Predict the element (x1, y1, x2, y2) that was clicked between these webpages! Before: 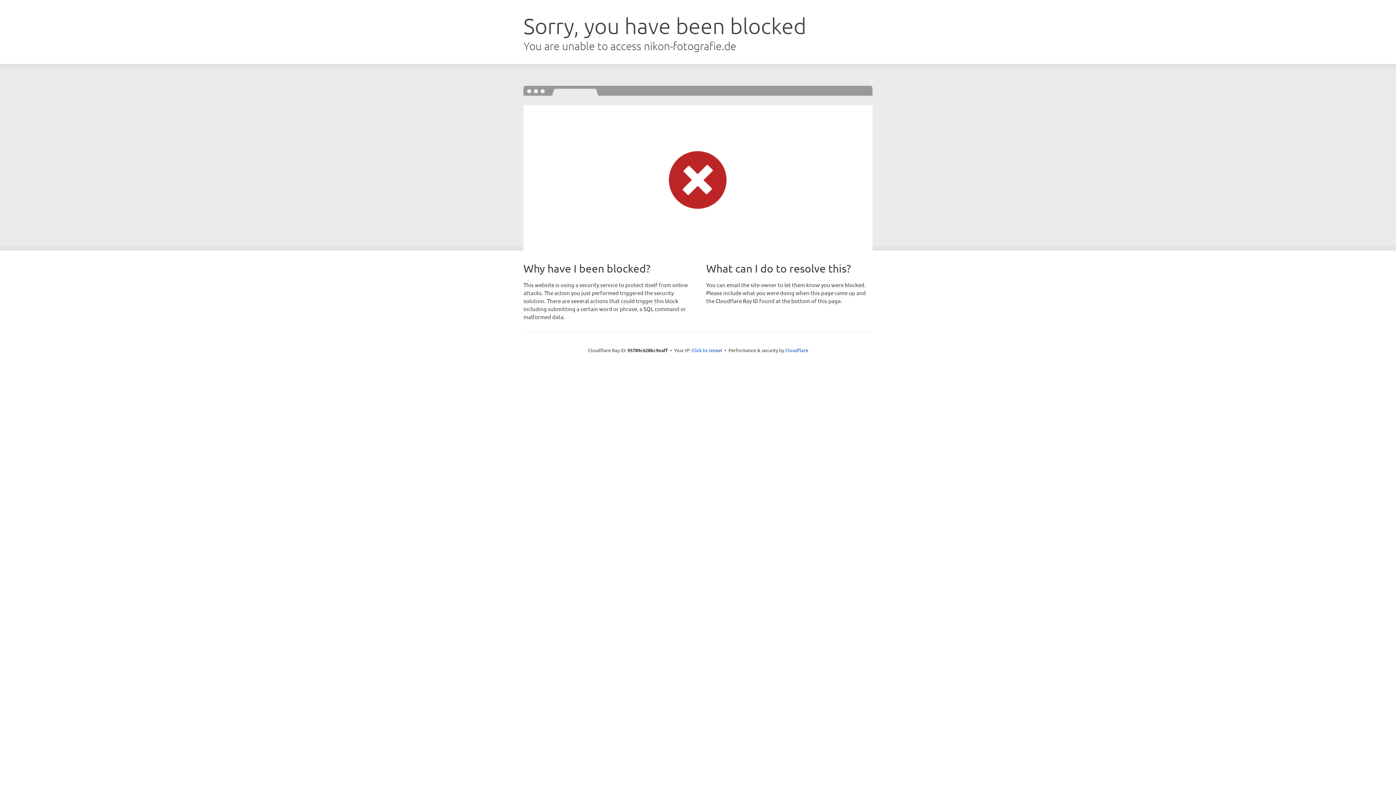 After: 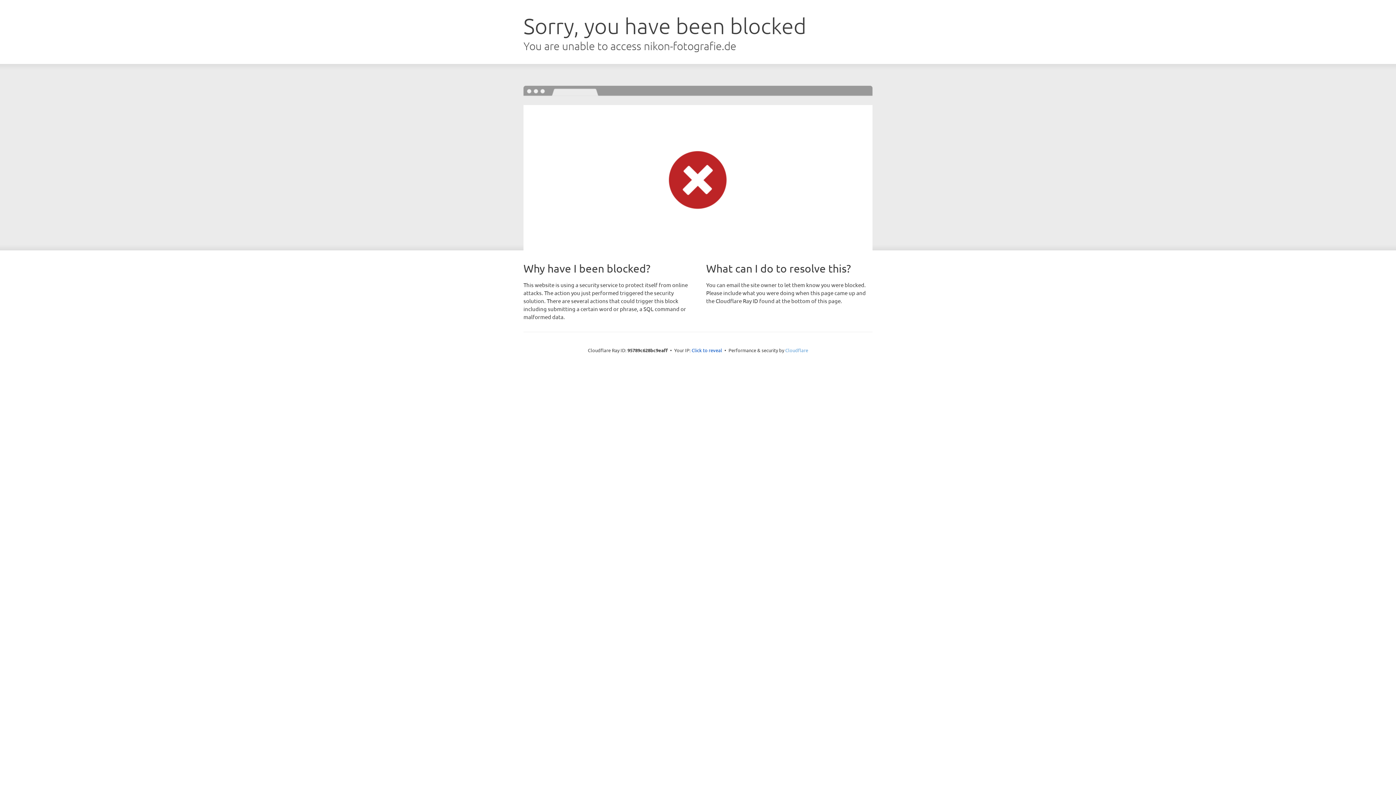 Action: label: Cloudflare bbox: (785, 347, 808, 353)